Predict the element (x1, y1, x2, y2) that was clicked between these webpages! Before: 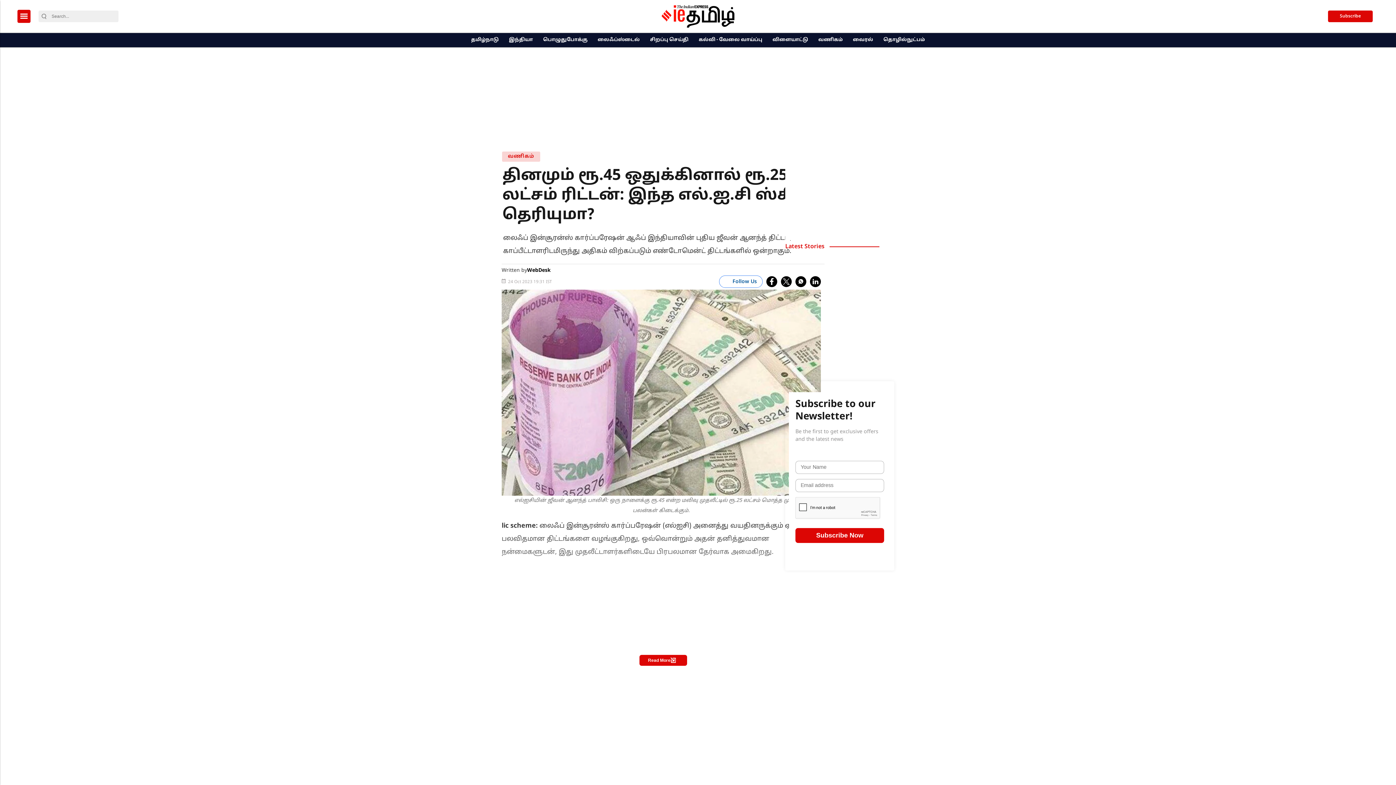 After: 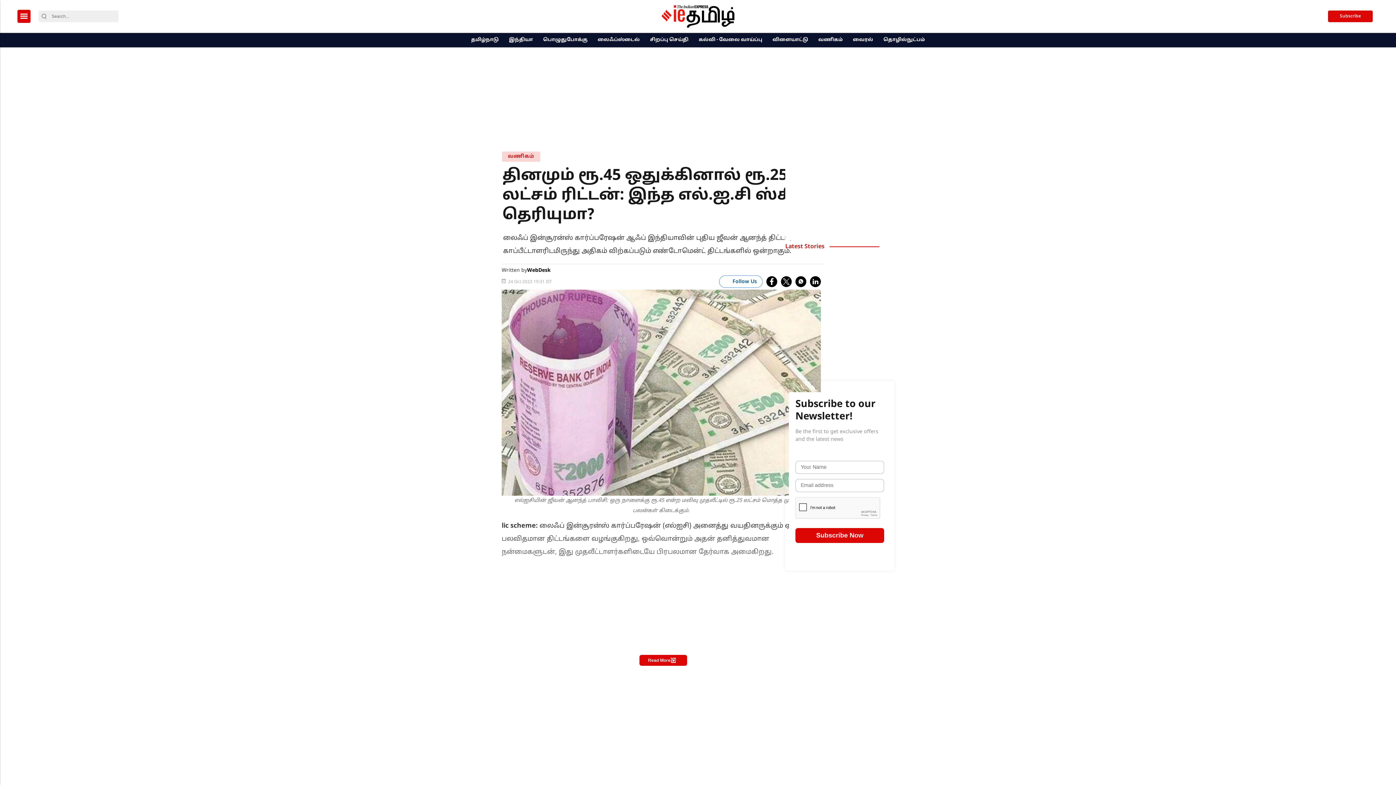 Action: label: whatsapp bbox: (795, 276, 806, 287)